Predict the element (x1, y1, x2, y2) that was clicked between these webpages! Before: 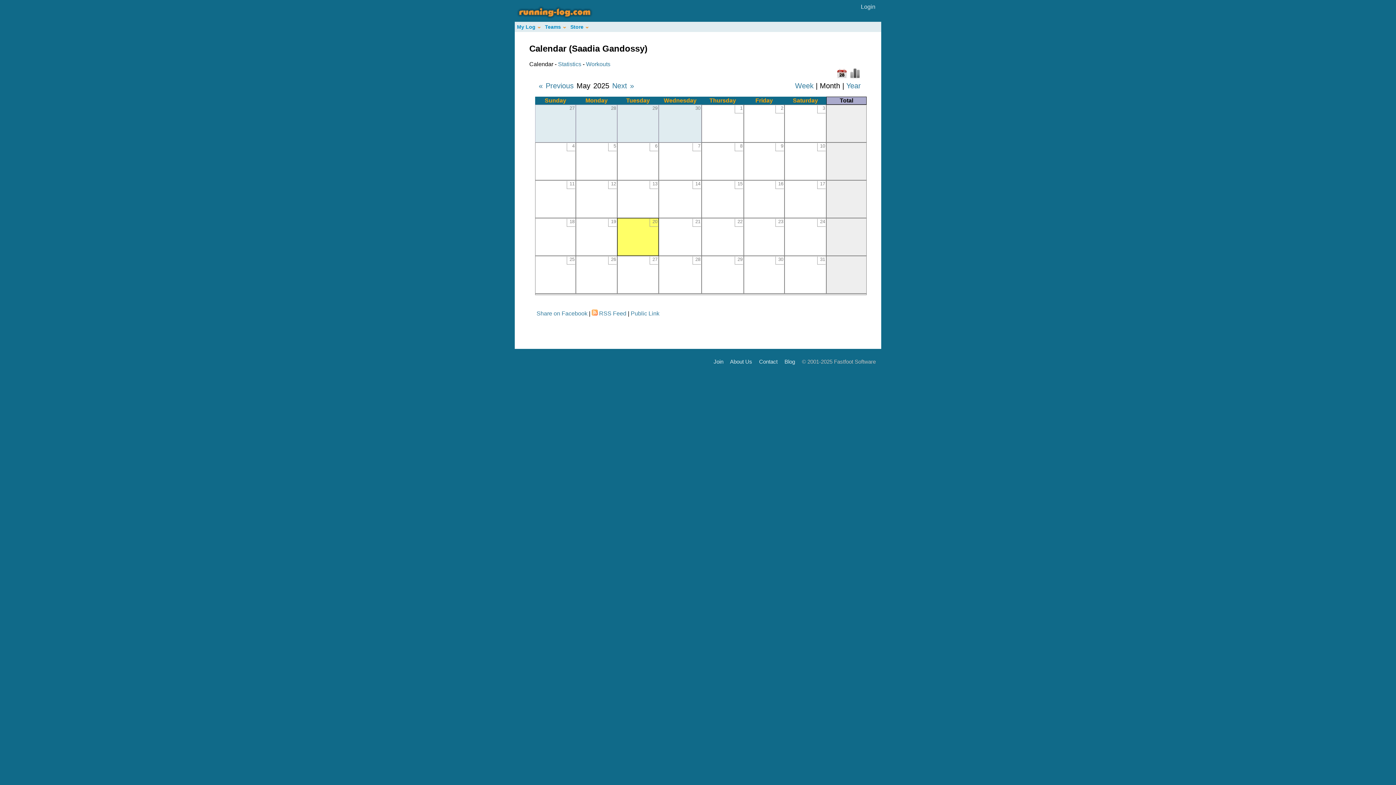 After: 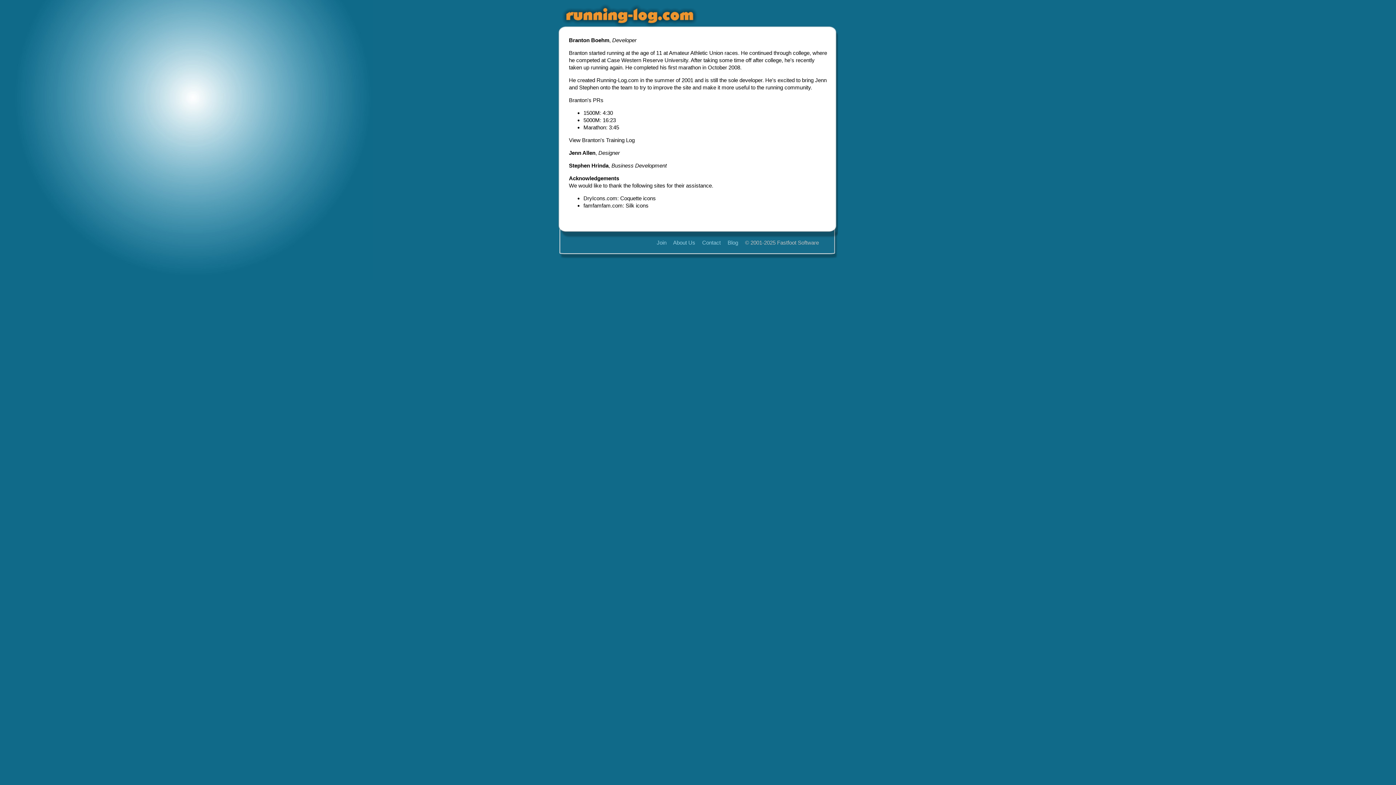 Action: label: About Us bbox: (730, 358, 752, 365)